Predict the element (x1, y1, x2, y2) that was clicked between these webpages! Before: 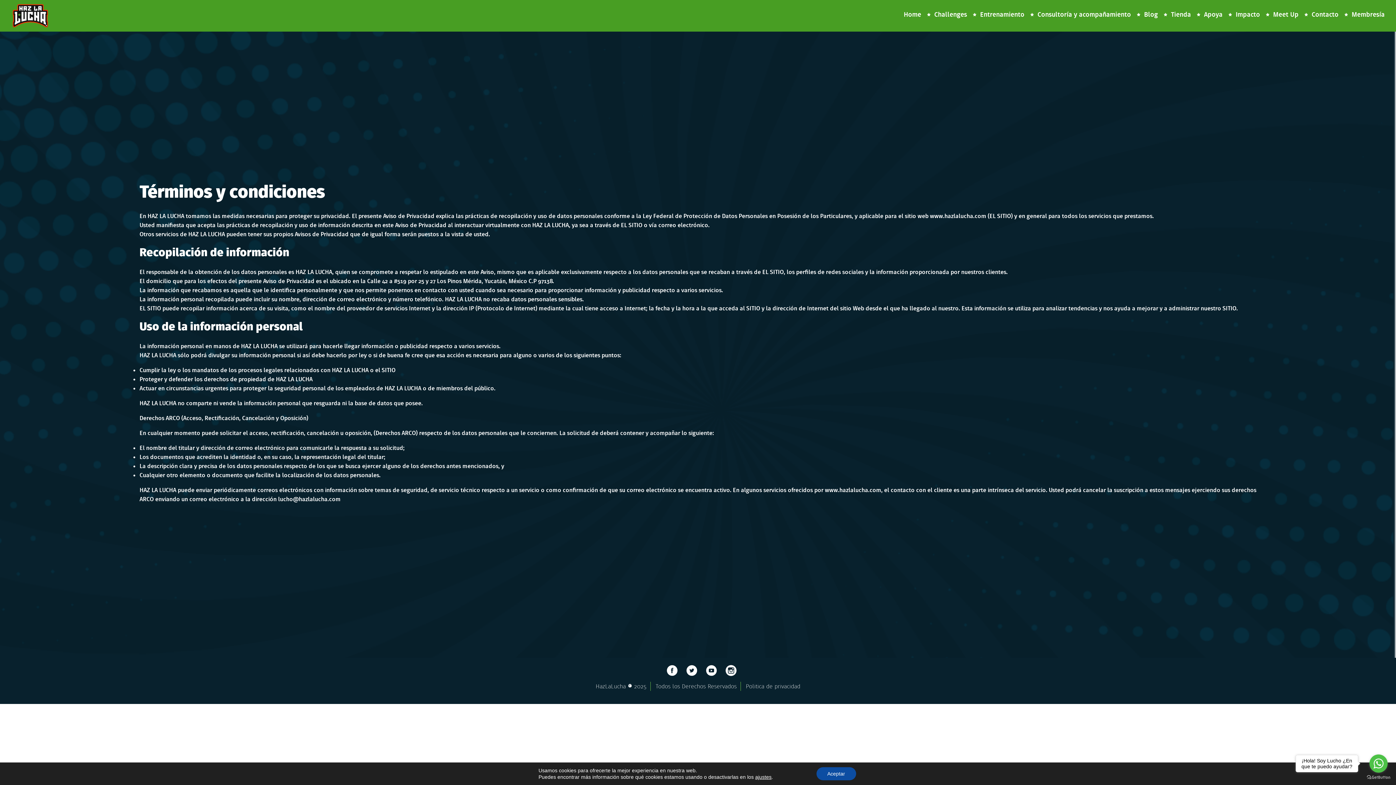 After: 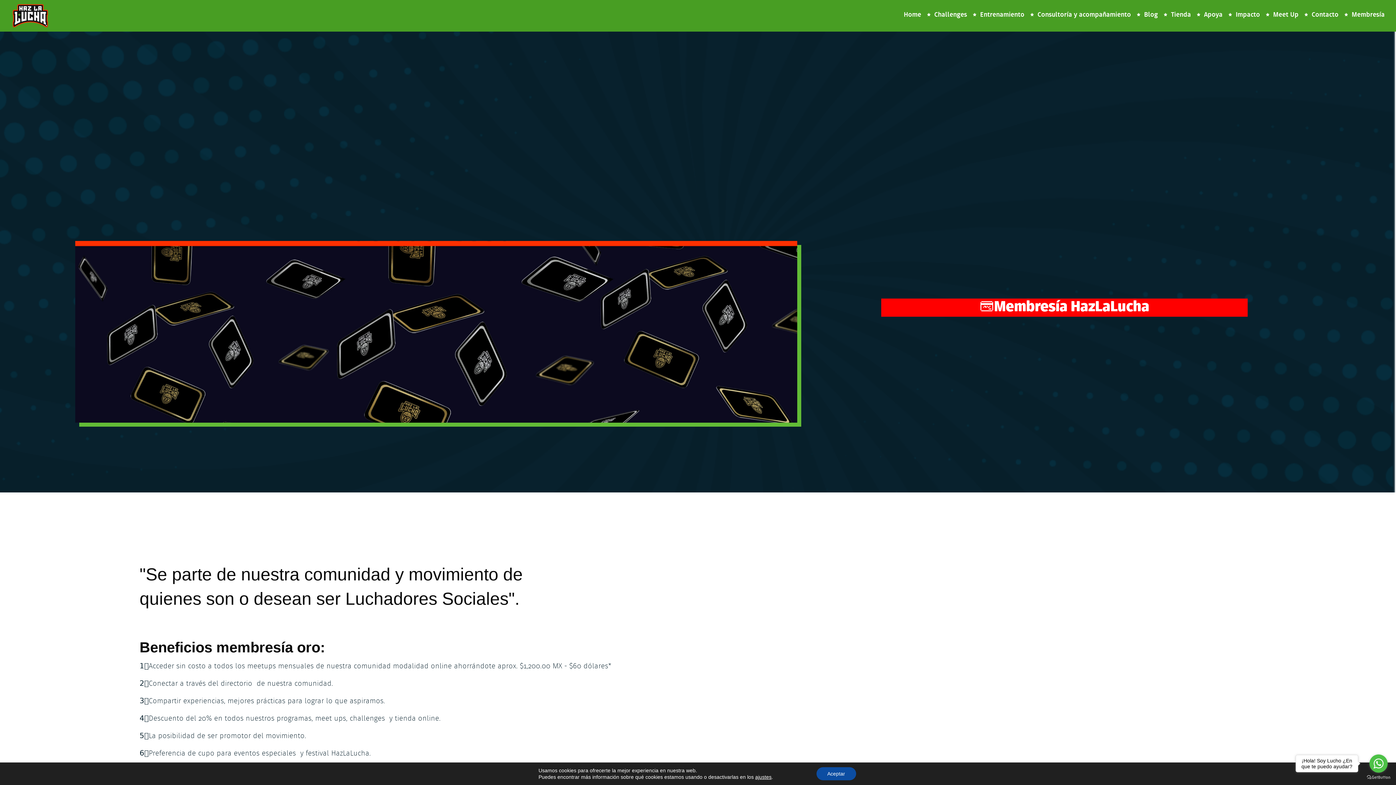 Action: label: Membresía bbox: (1346, 7, 1390, 21)